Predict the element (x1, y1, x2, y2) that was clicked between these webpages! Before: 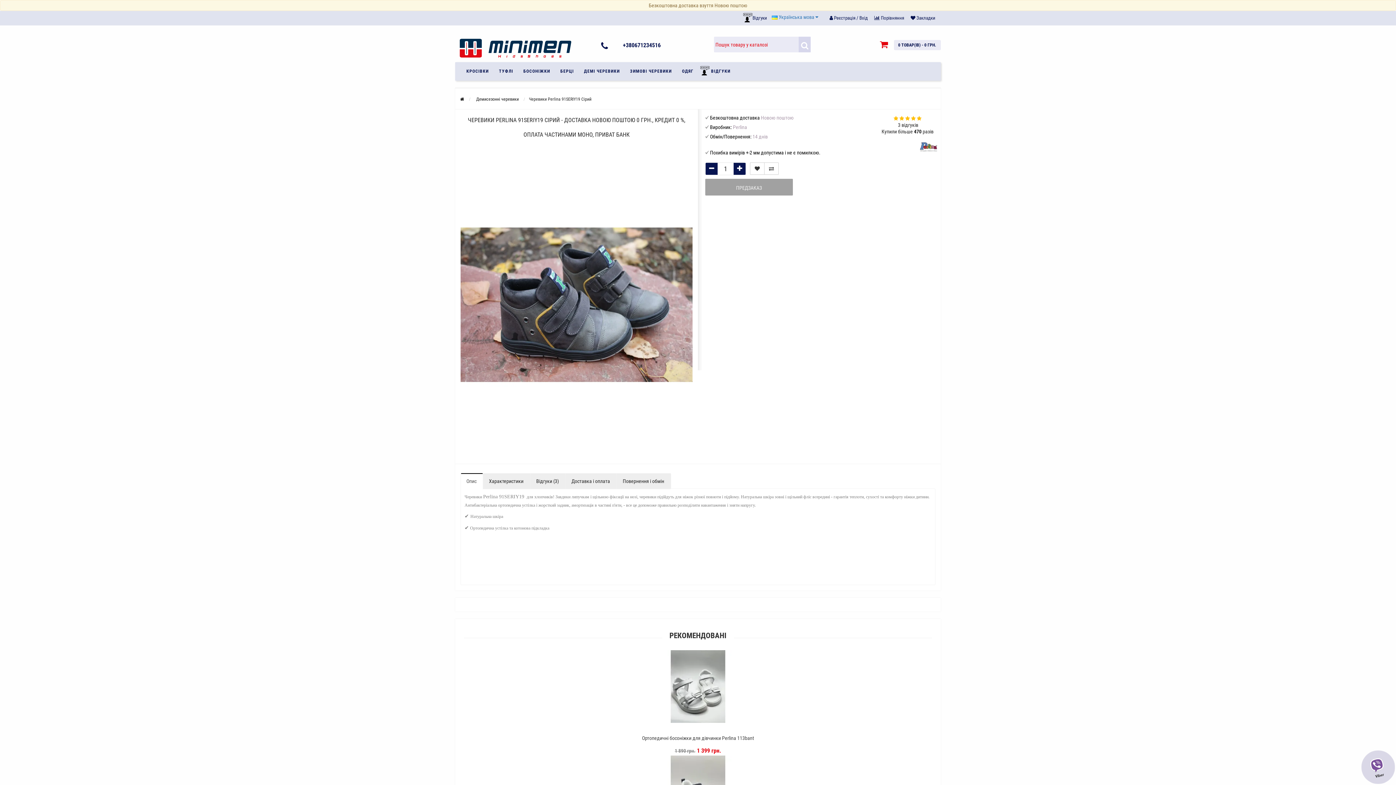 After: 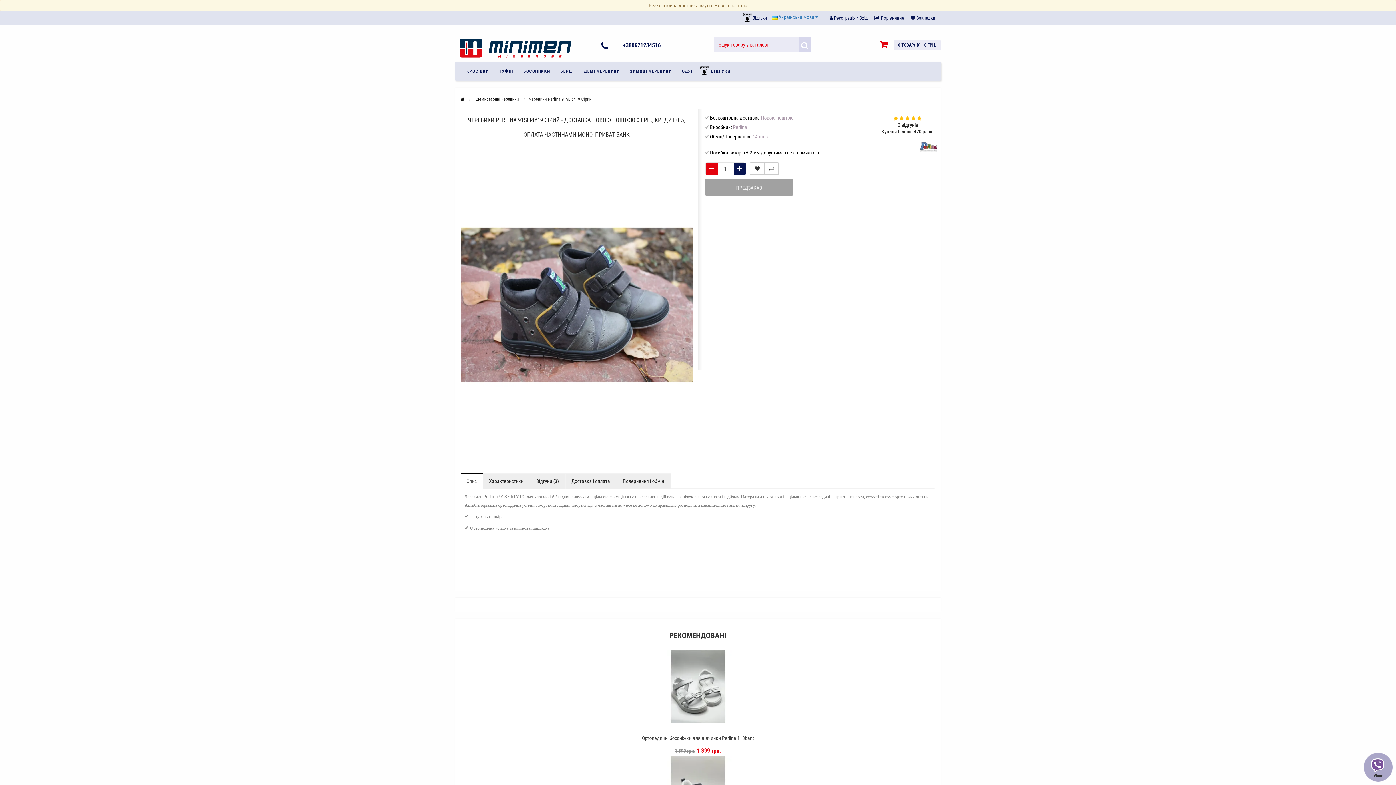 Action: bbox: (705, 162, 717, 174)